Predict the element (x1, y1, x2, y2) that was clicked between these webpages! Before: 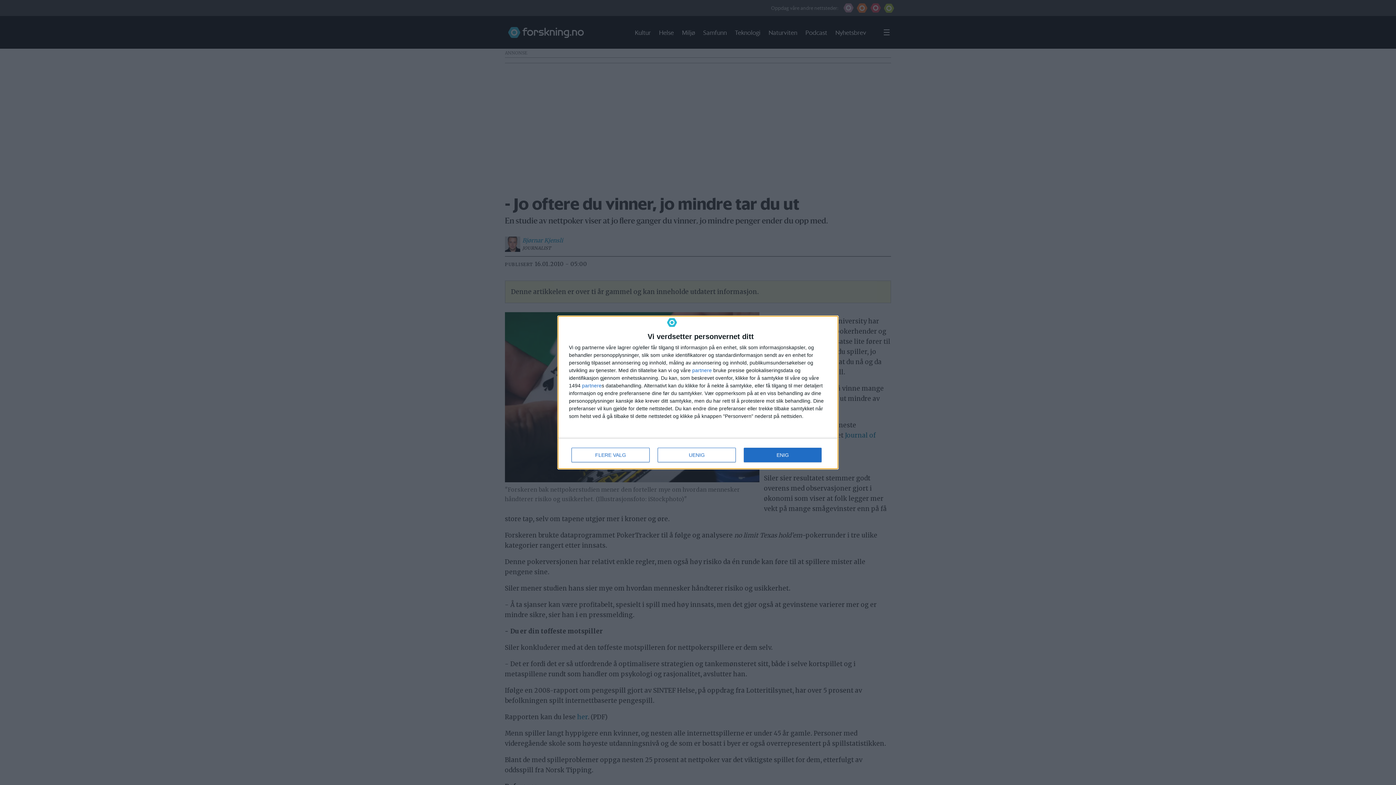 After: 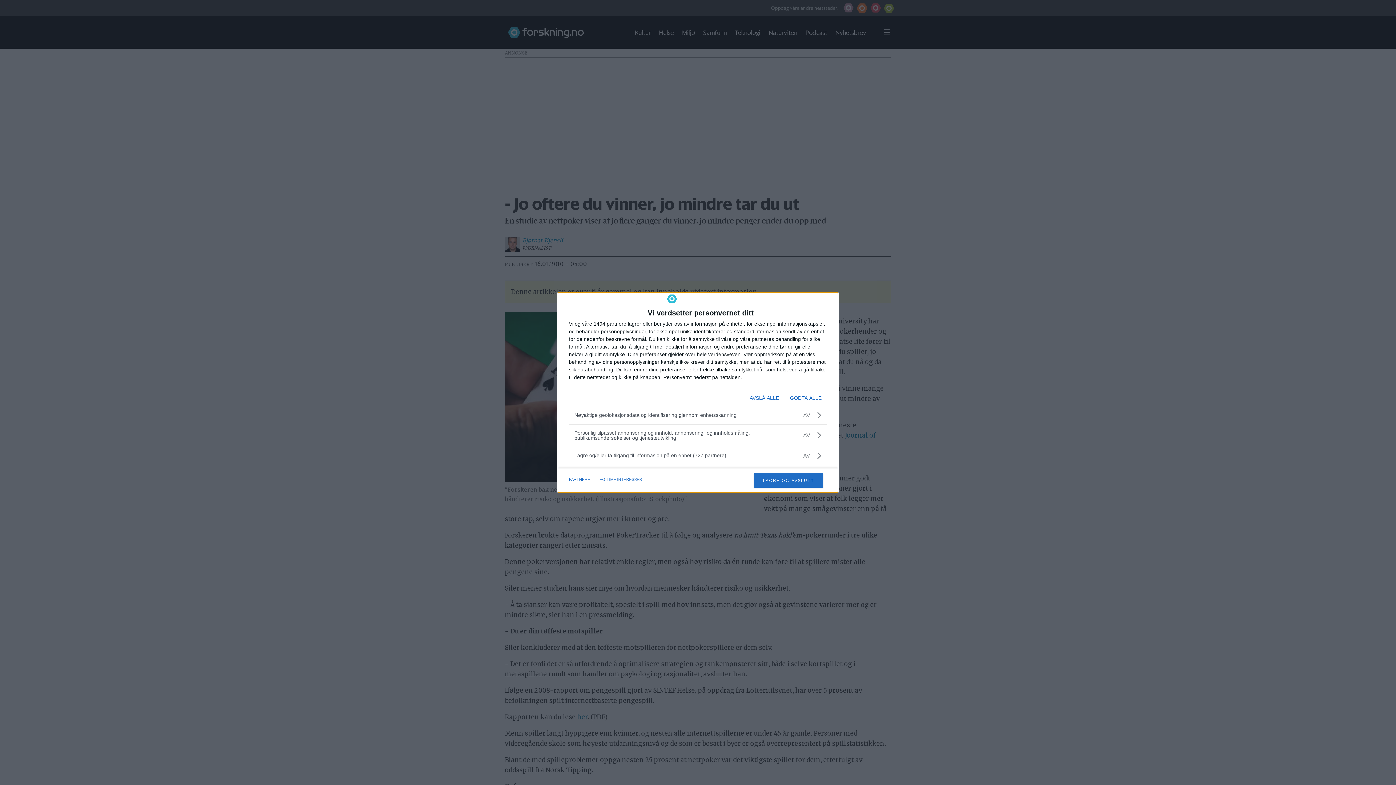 Action: label: FLERE VALG bbox: (571, 448, 649, 462)